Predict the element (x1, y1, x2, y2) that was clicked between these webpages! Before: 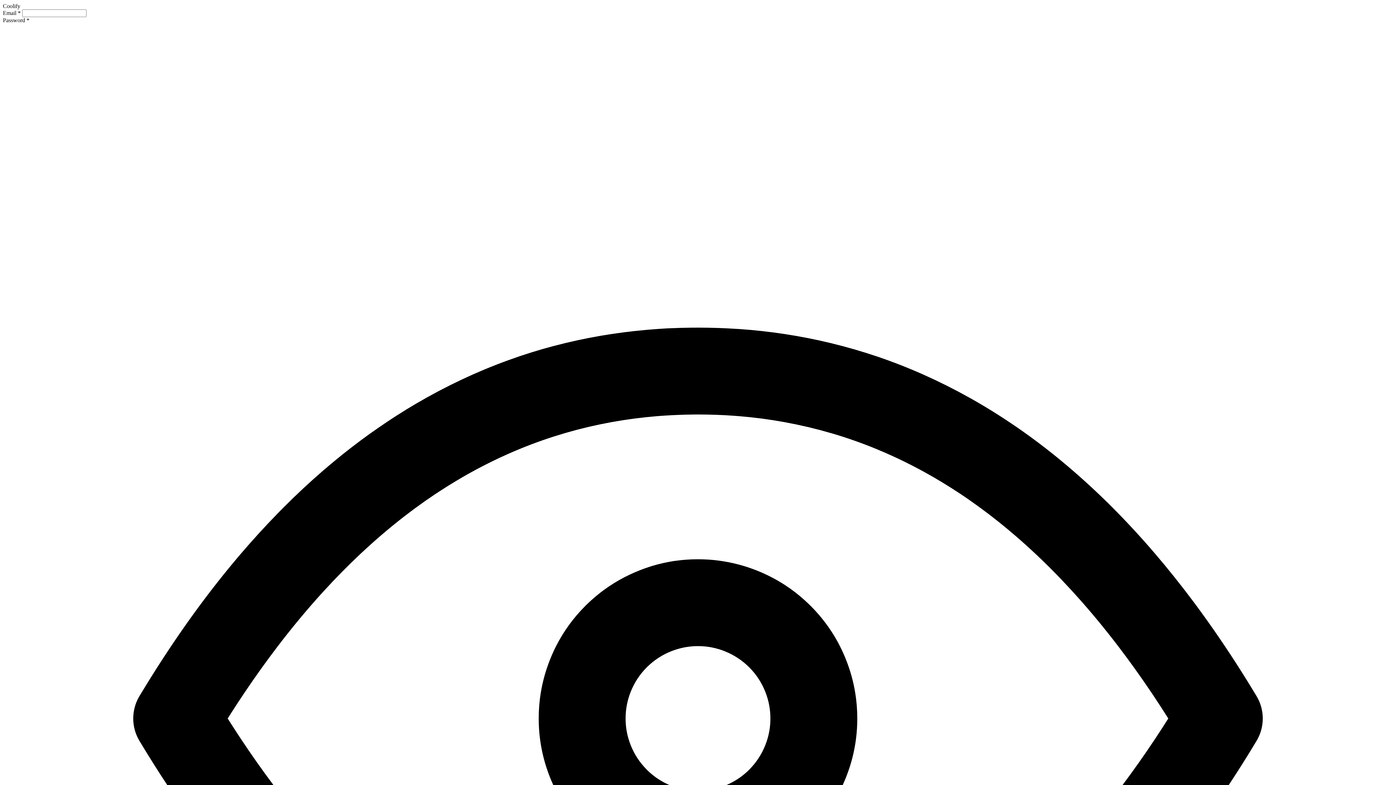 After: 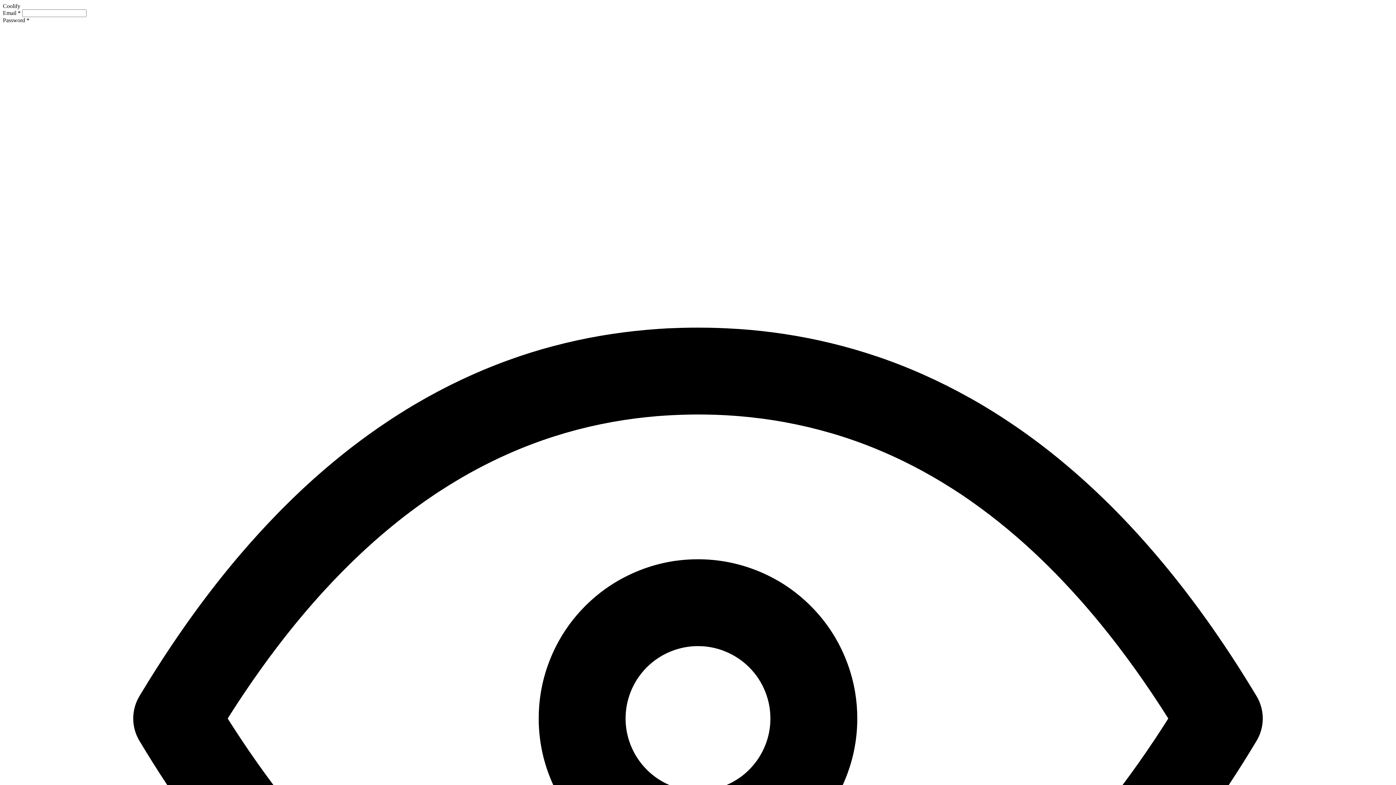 Action: label: Coolify bbox: (2, 2, 20, 9)